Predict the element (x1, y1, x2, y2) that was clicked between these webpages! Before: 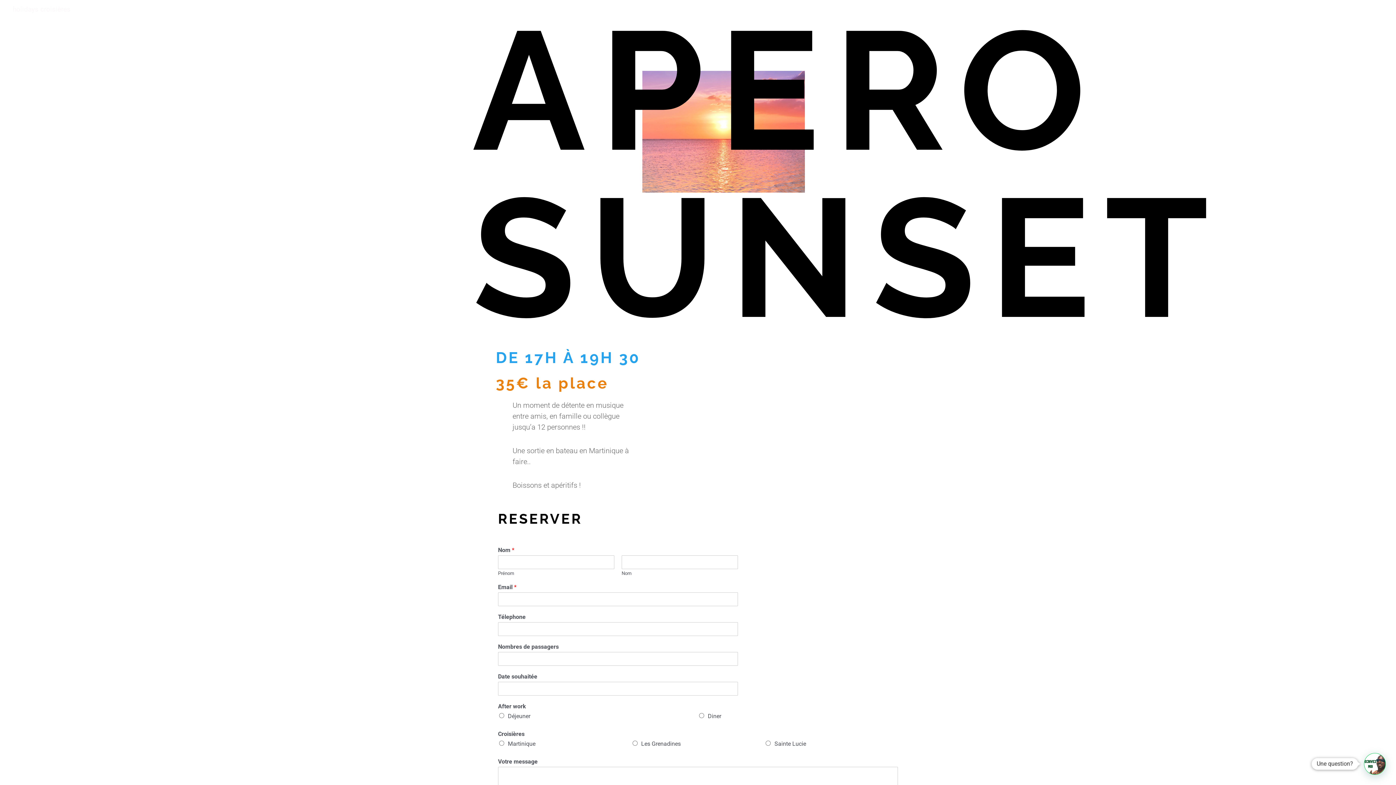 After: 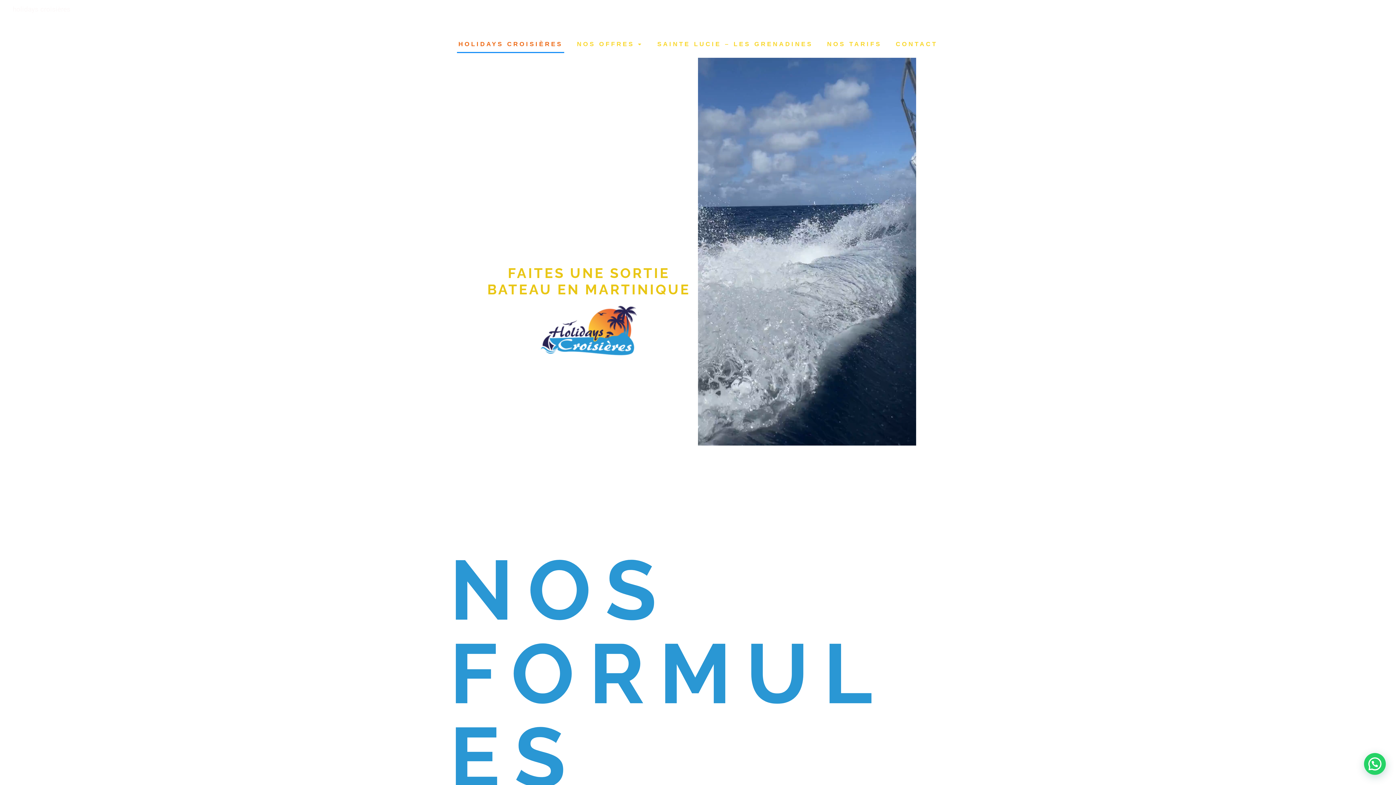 Action: label: holidays croisières bbox: (12, 5, 70, 13)